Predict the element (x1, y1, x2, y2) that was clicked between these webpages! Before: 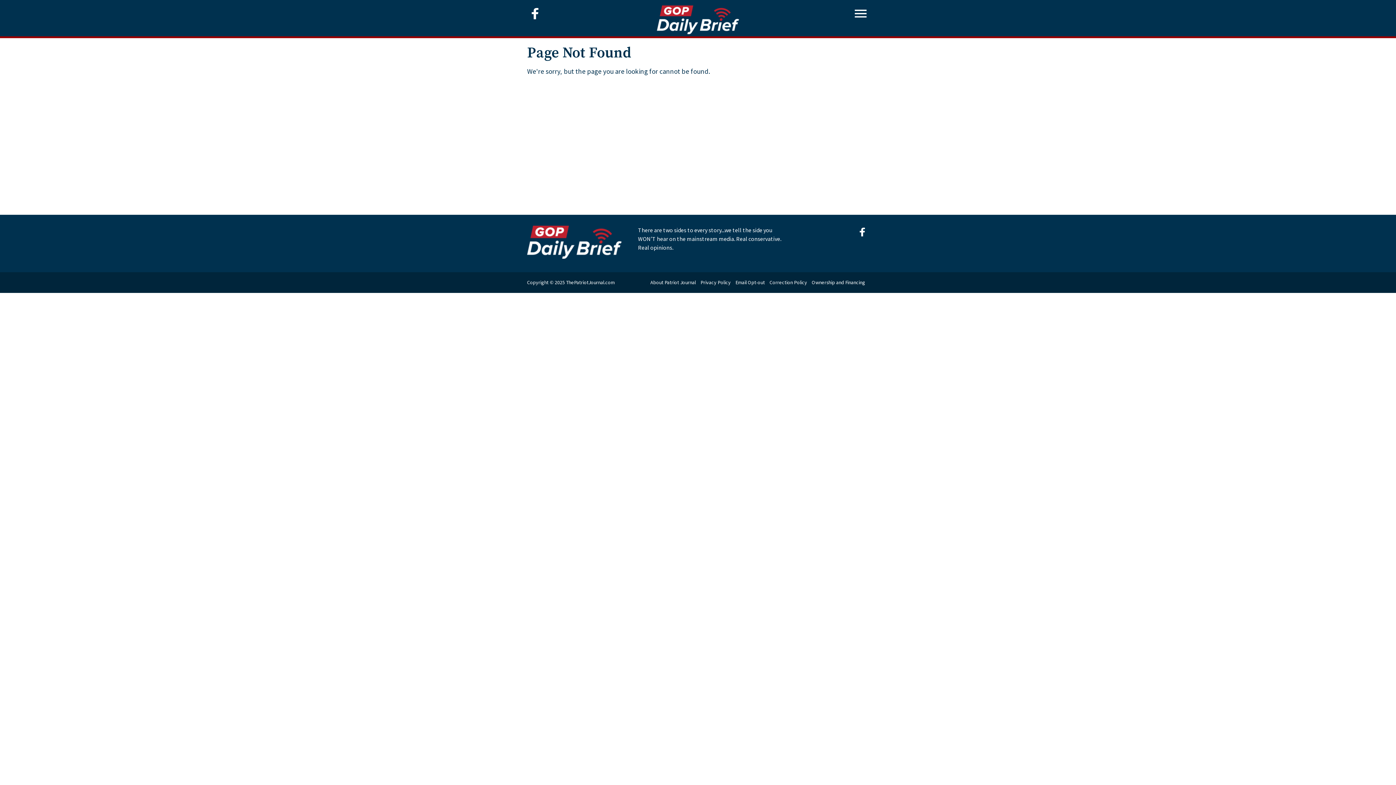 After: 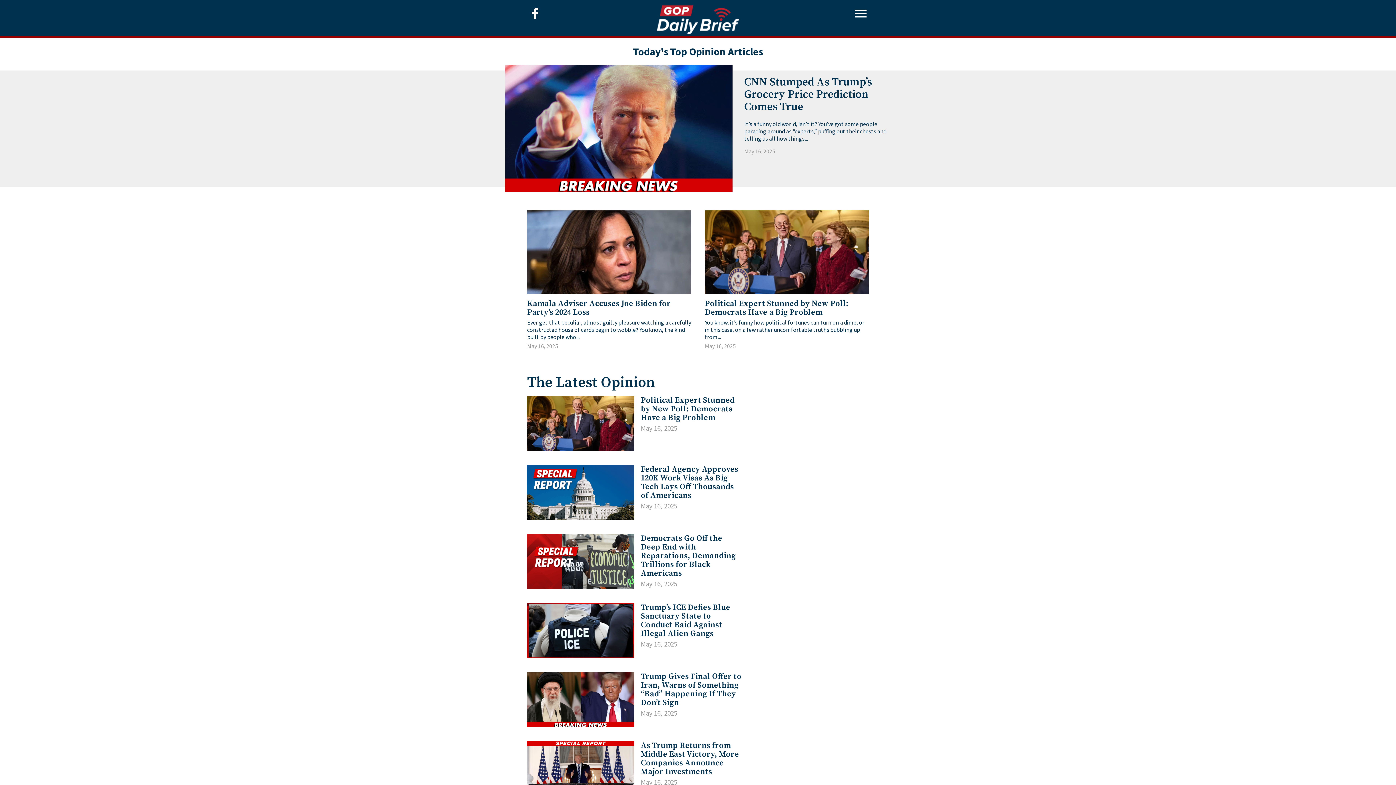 Action: label: ThePatriotJournal.com bbox: (566, 279, 614, 285)